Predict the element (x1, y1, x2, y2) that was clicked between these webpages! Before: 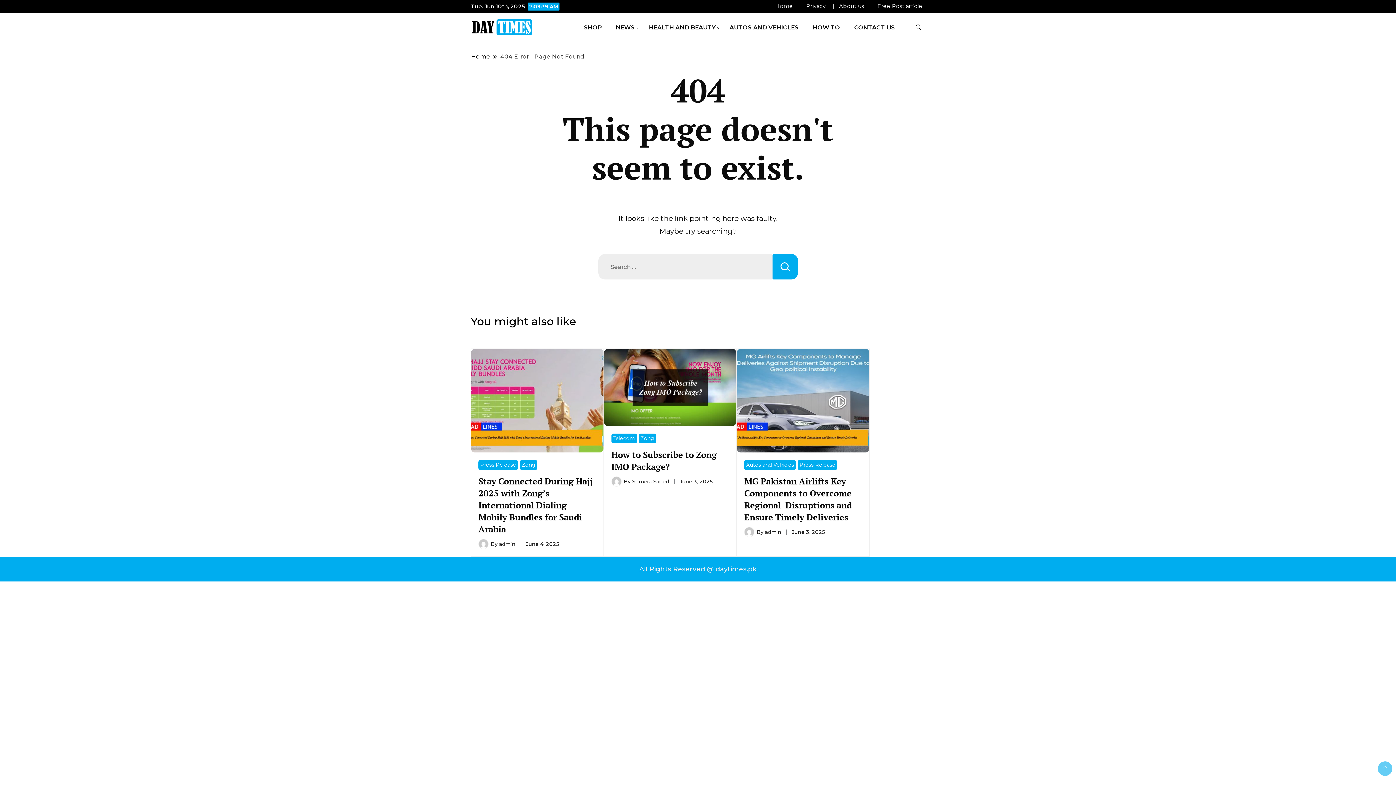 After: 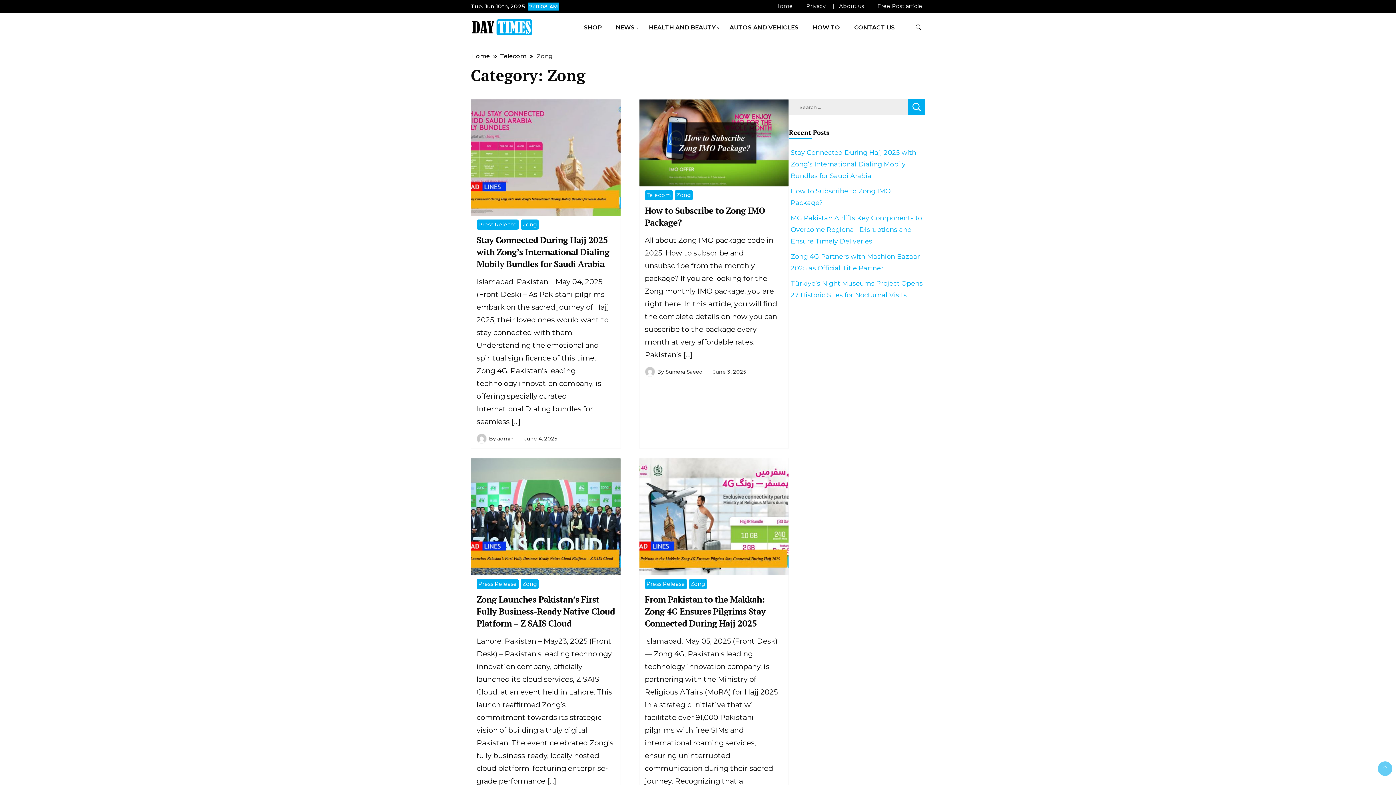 Action: label: Zong bbox: (638, 433, 656, 443)